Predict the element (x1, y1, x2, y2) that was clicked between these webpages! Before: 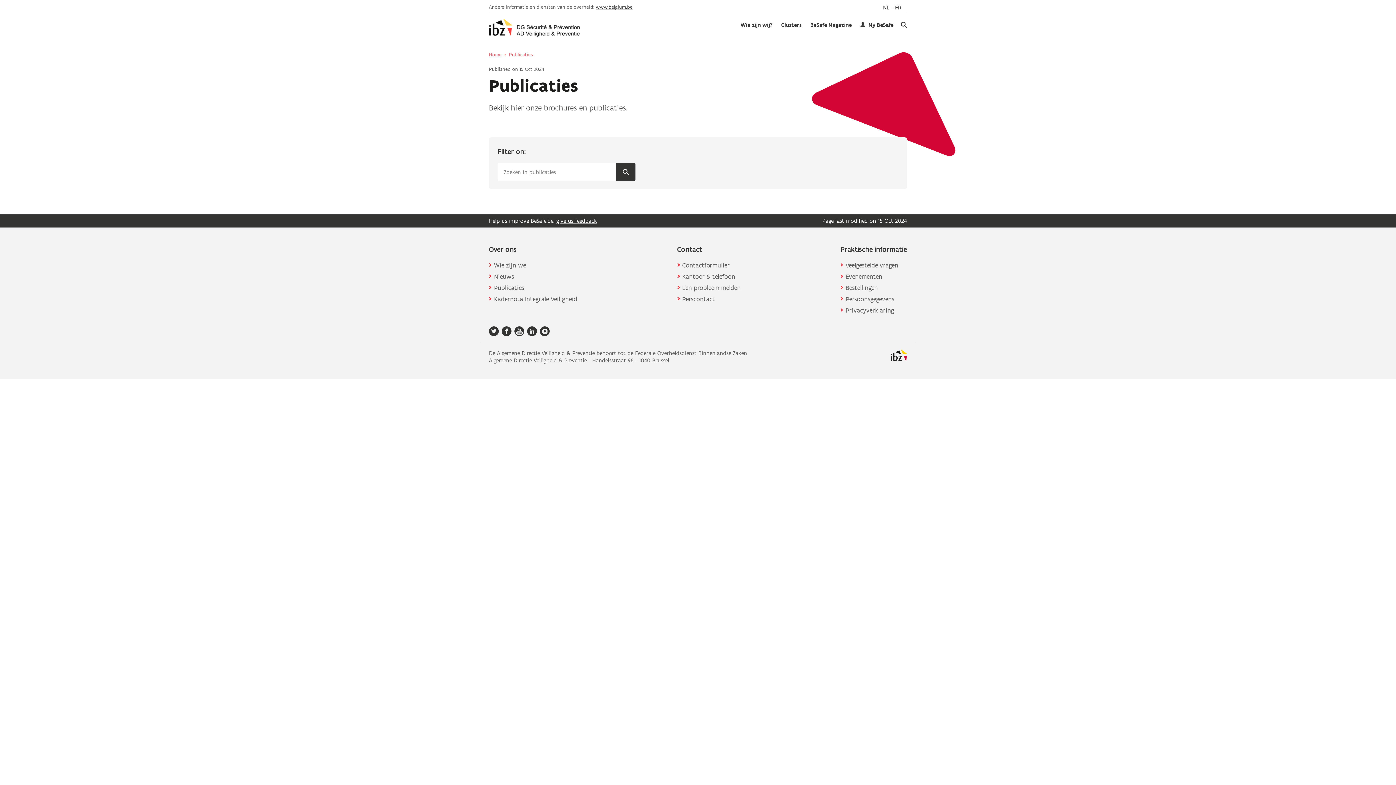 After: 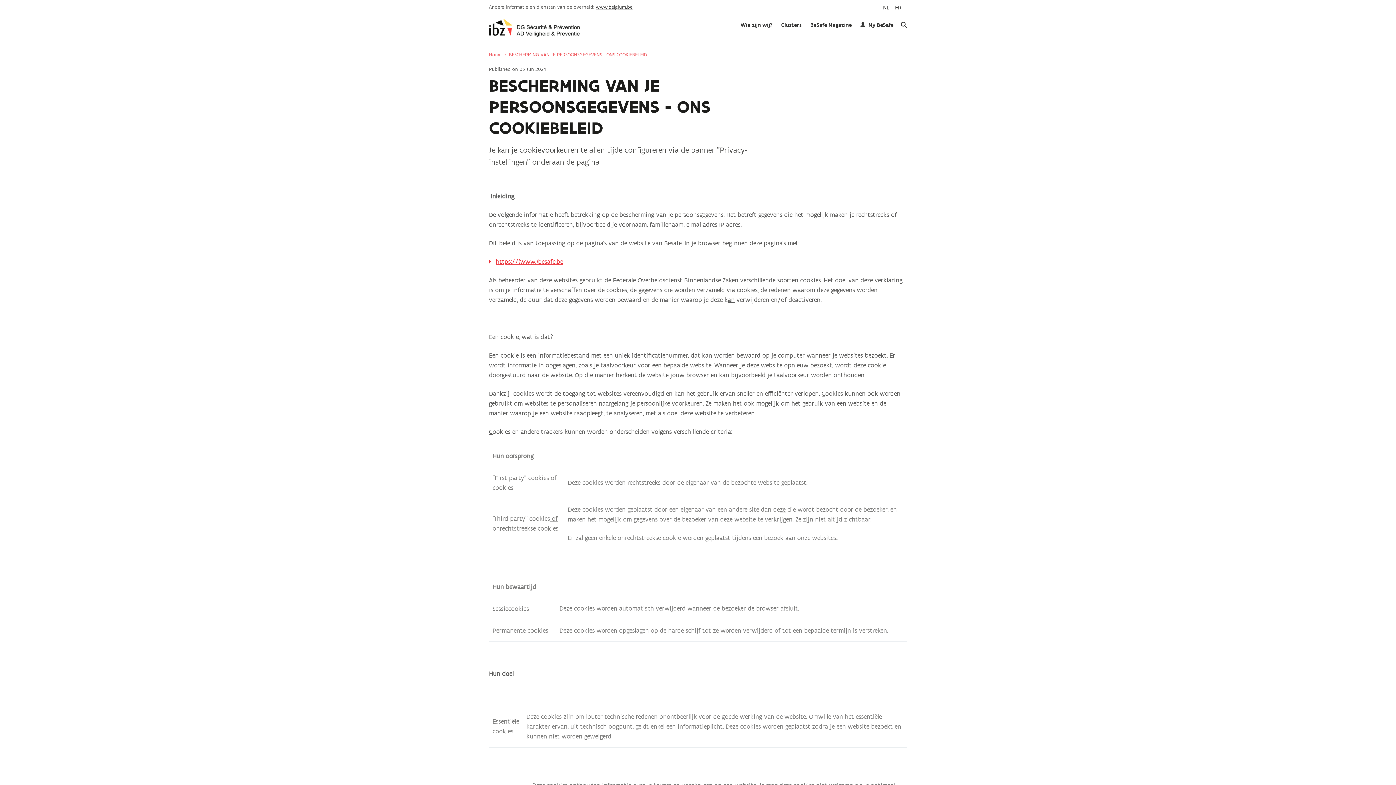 Action: label: Persoonsgegevens bbox: (840, 294, 907, 303)